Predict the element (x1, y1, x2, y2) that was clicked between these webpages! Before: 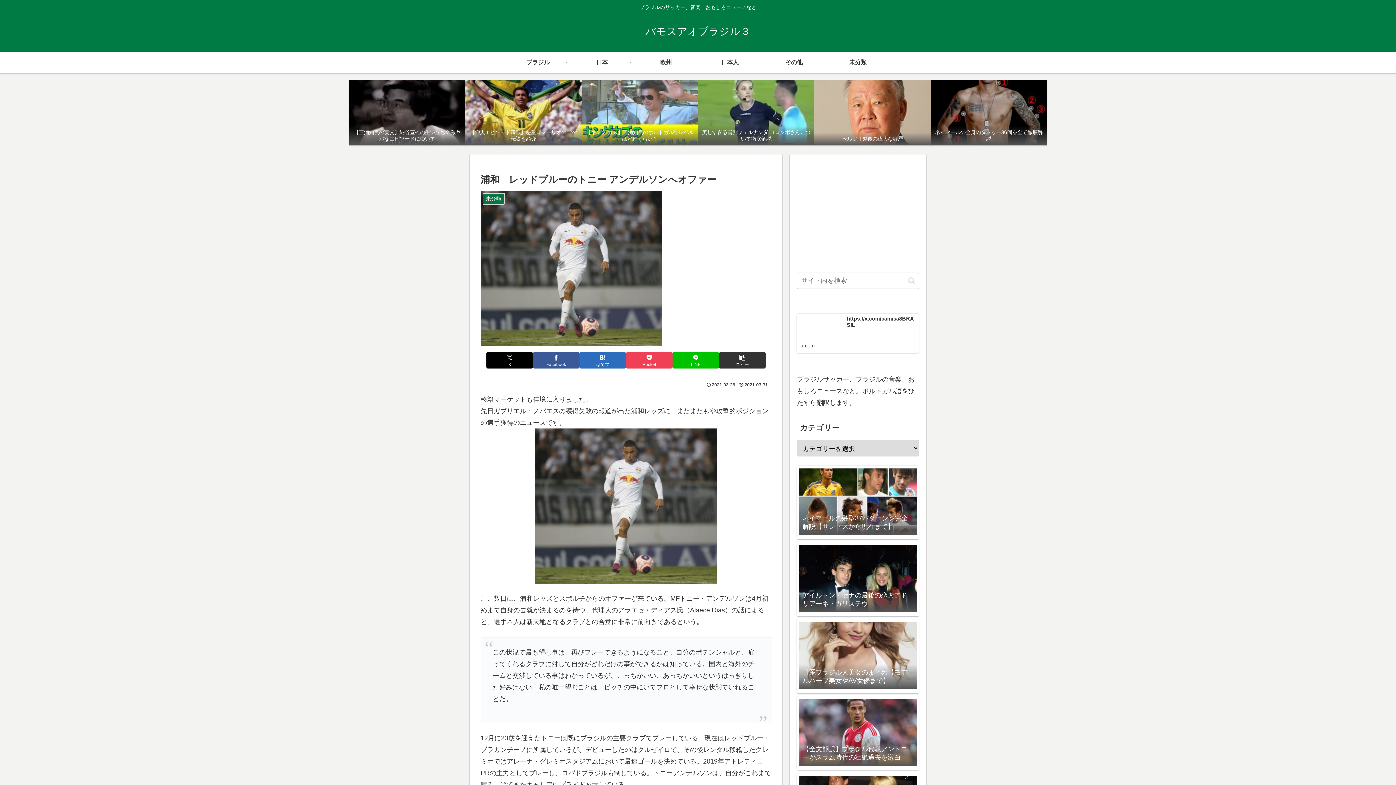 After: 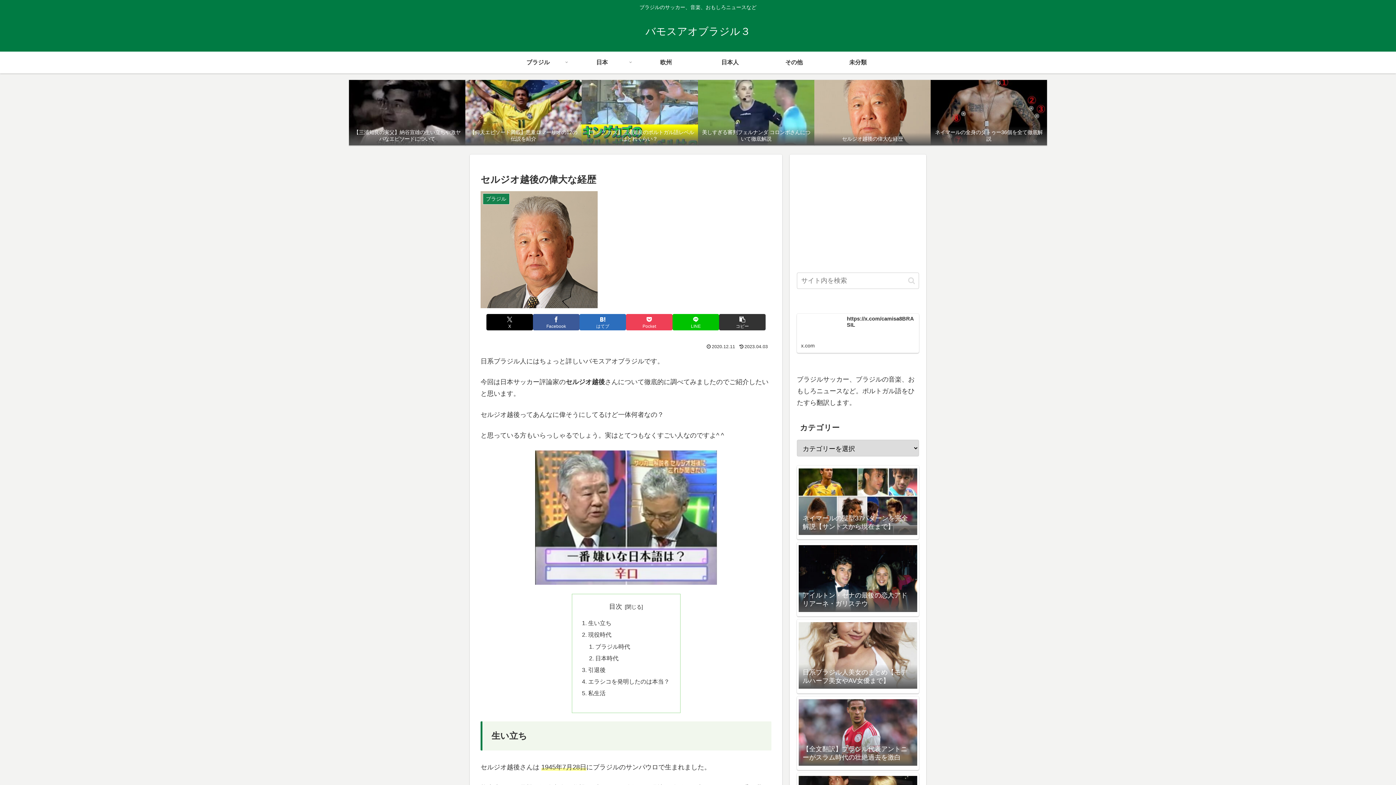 Action: label: セルジオ越後の偉大な経歴 bbox: (814, 79, 930, 145)